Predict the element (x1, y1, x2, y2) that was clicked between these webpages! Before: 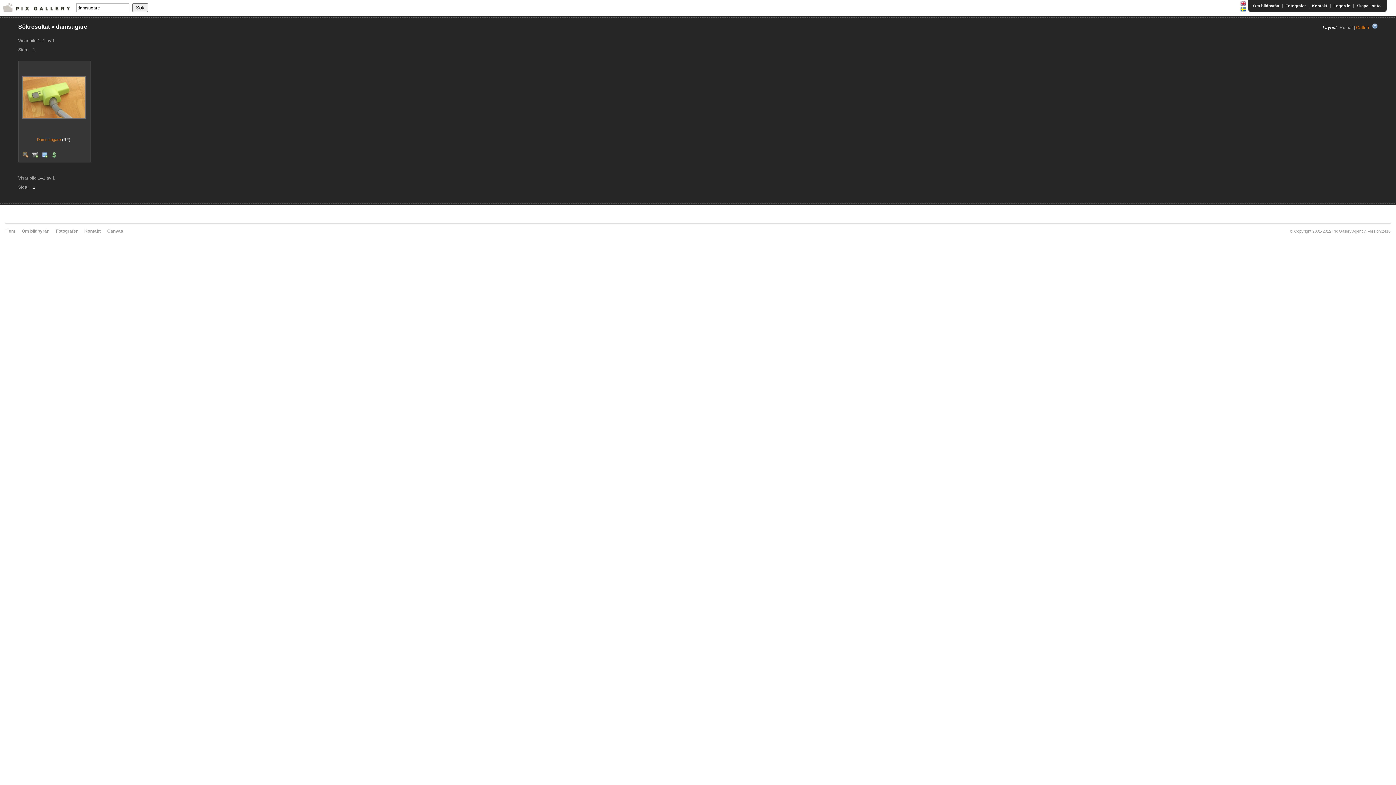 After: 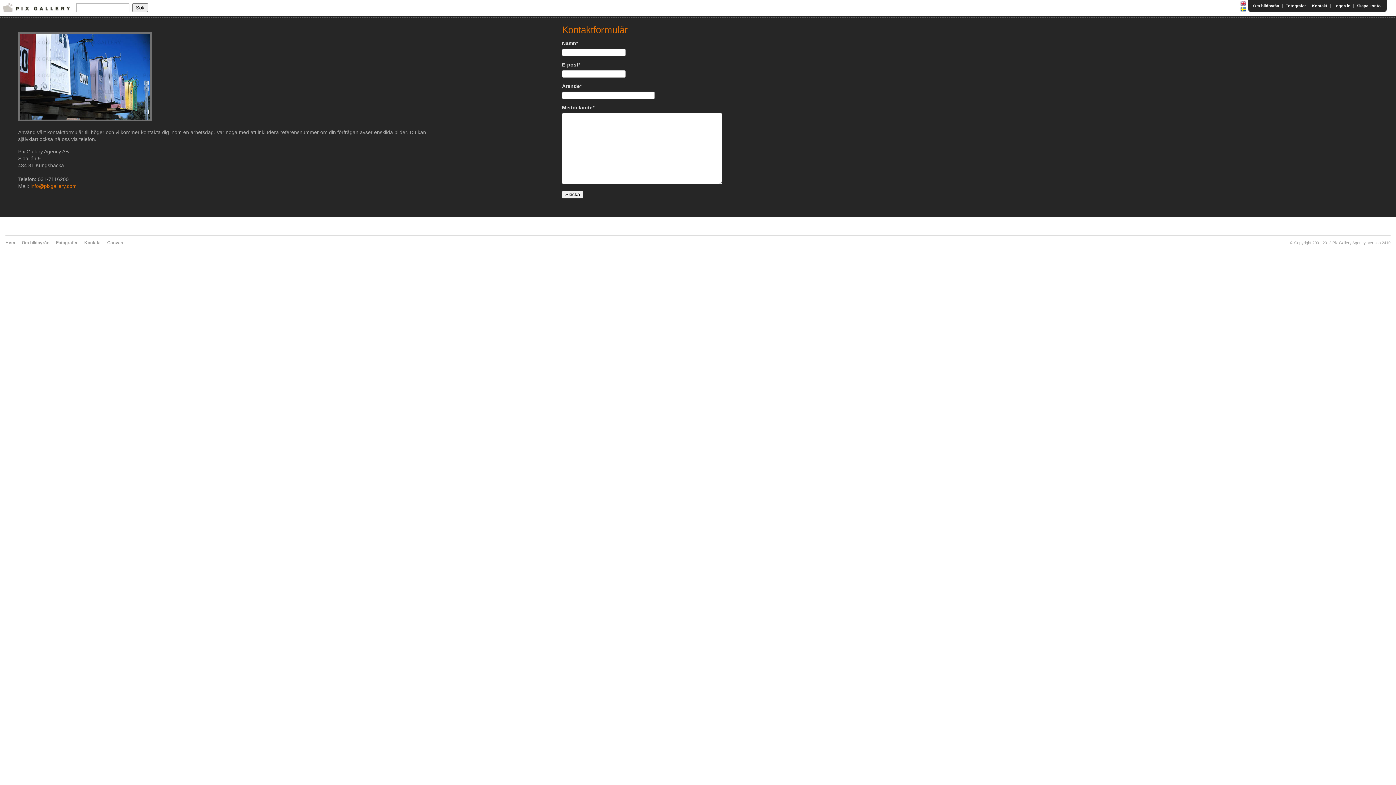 Action: label: Kontakt bbox: (84, 228, 100, 233)